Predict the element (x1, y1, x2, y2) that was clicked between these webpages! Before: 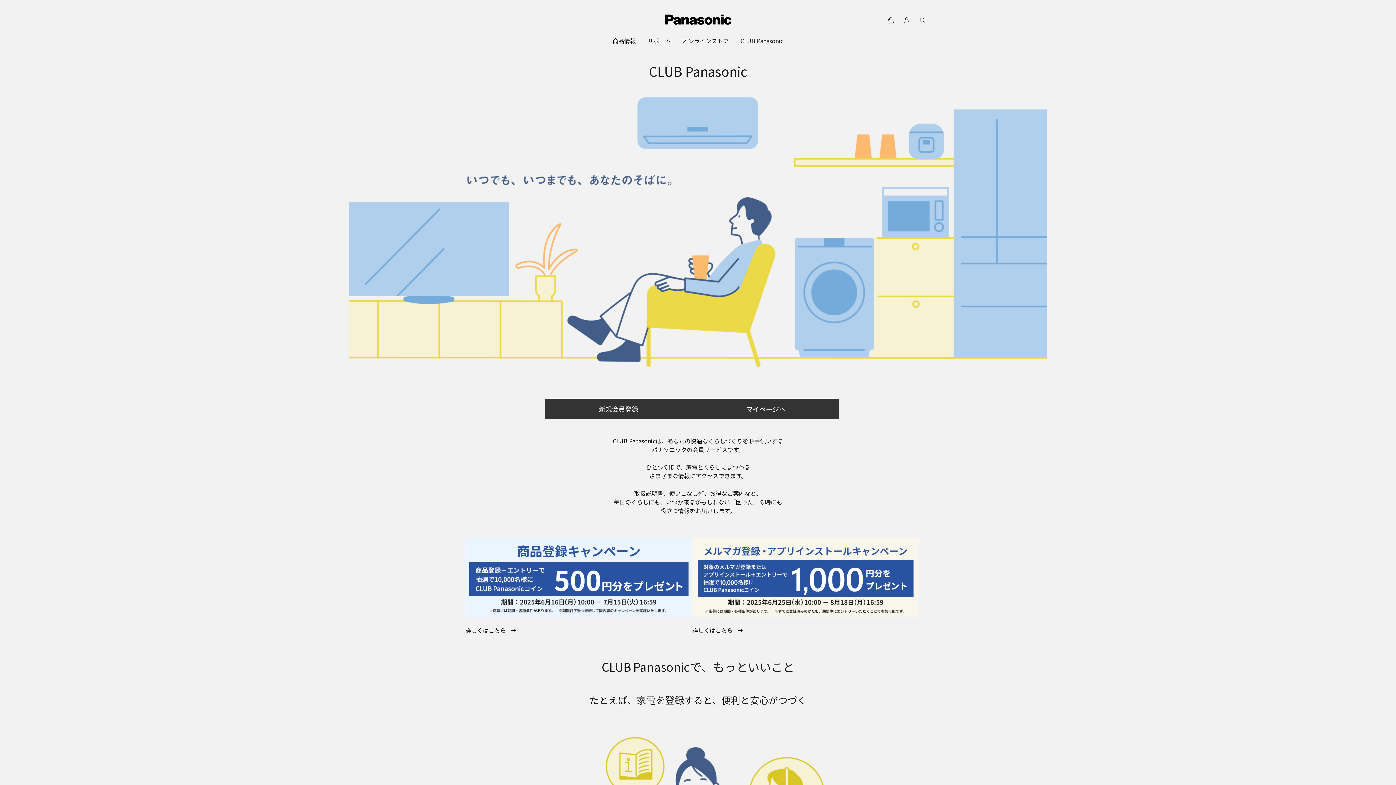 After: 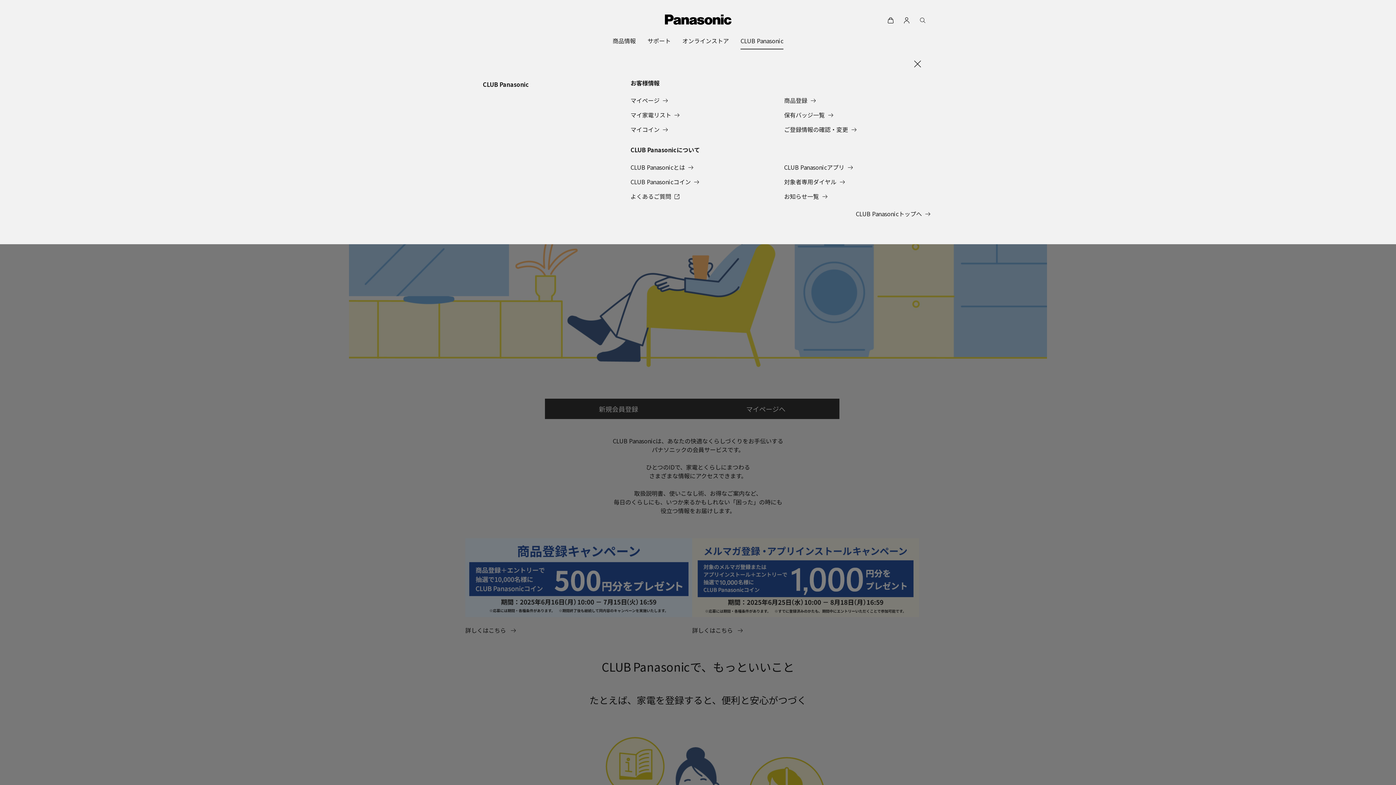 Action: bbox: (740, 32, 783, 49) label: CLUB Panasonic